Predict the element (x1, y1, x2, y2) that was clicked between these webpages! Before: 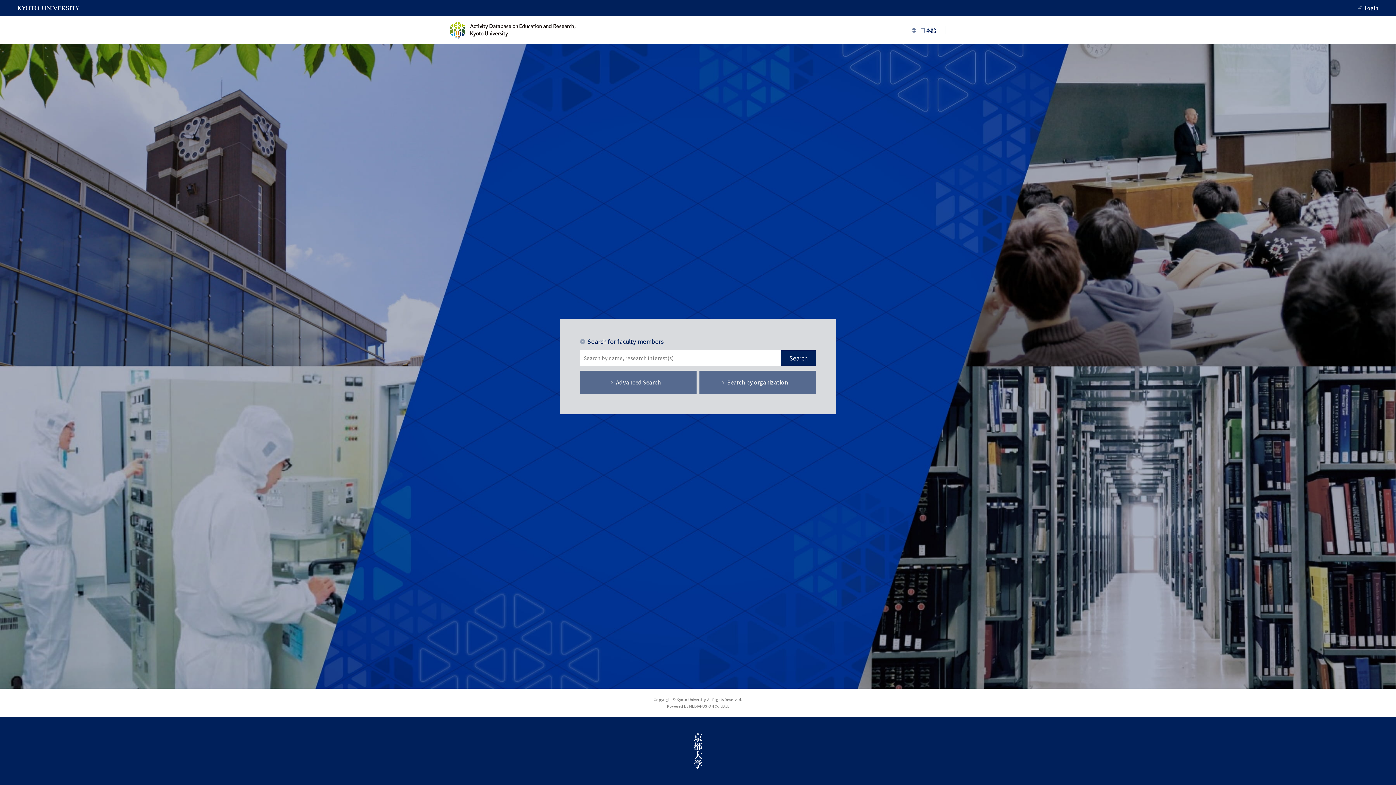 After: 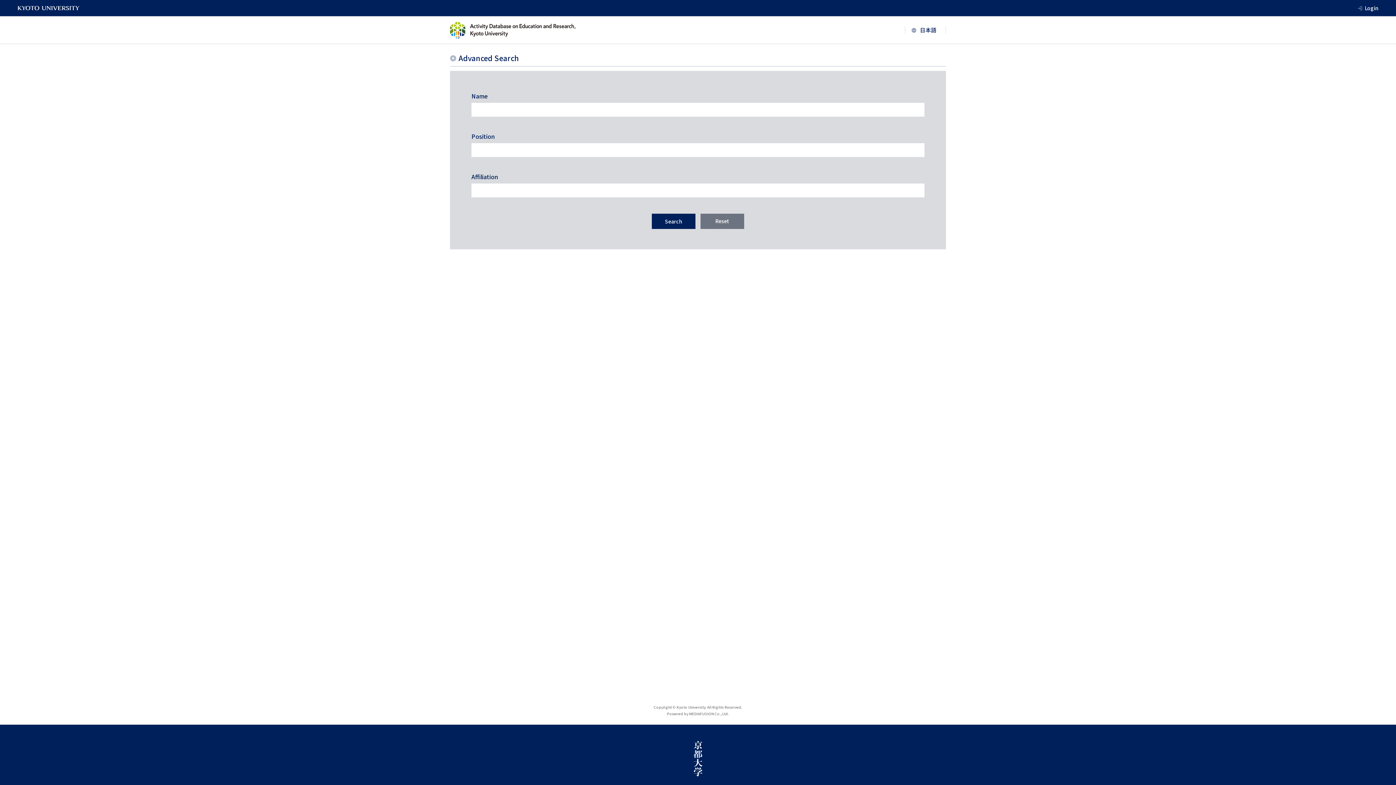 Action: label: Advanced Search bbox: (580, 370, 696, 394)